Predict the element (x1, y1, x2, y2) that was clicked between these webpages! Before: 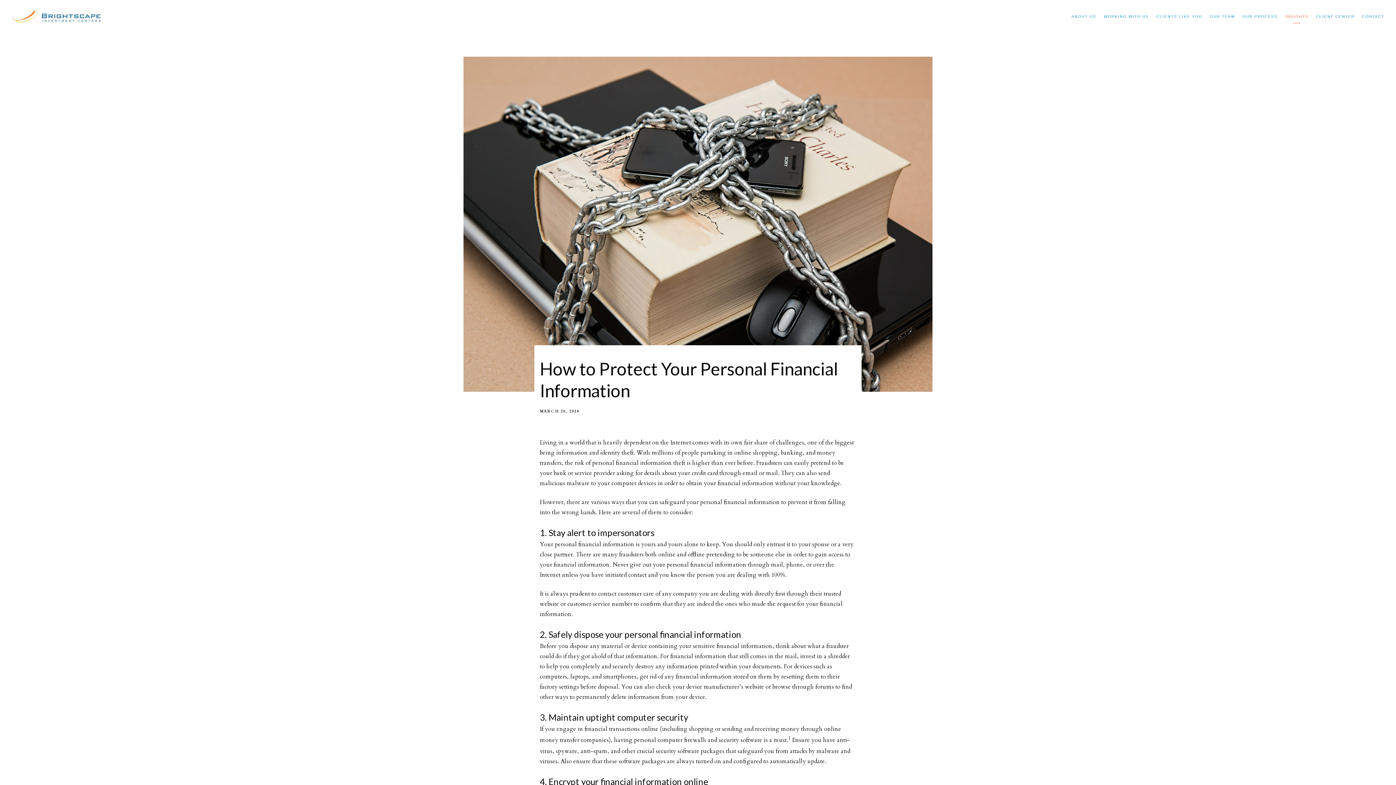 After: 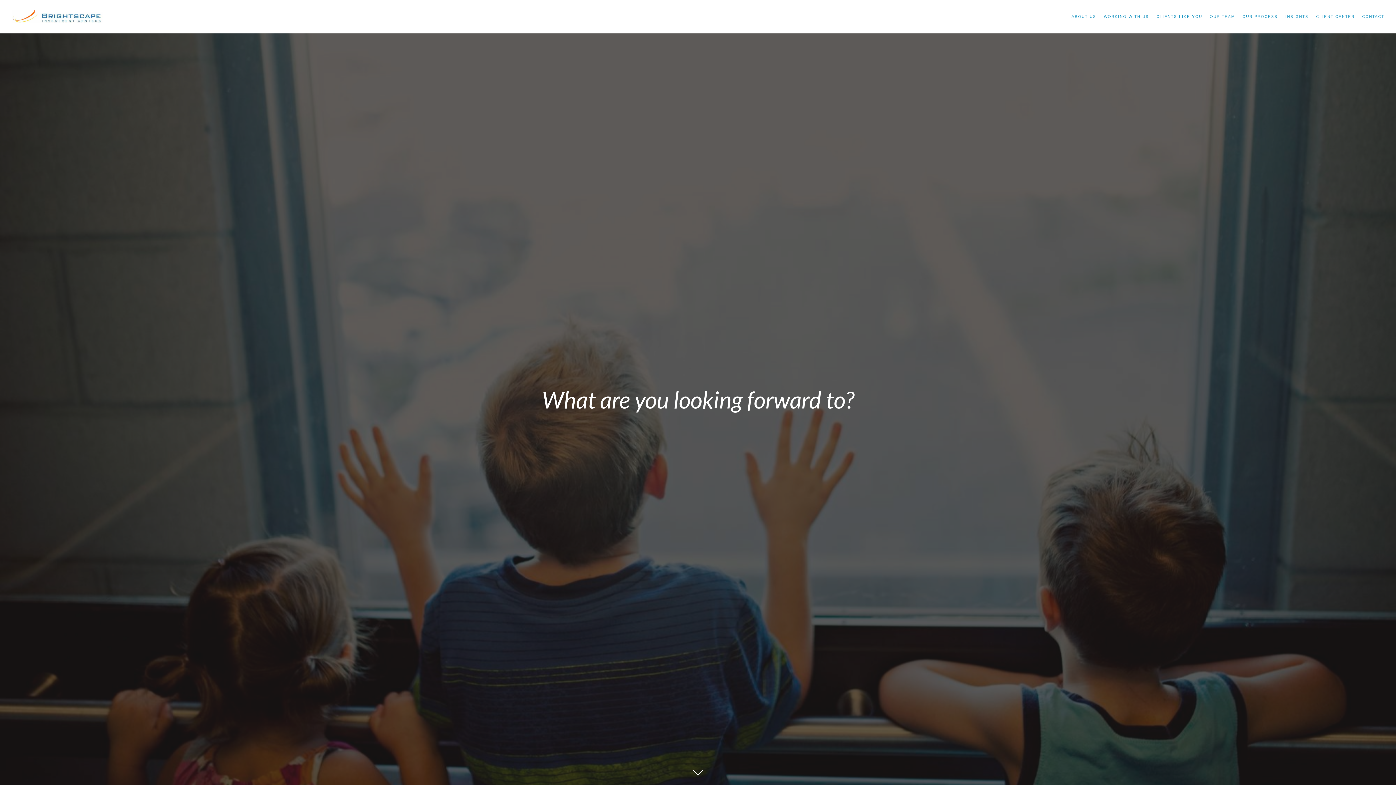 Action: bbox: (11, 9, 102, 24)